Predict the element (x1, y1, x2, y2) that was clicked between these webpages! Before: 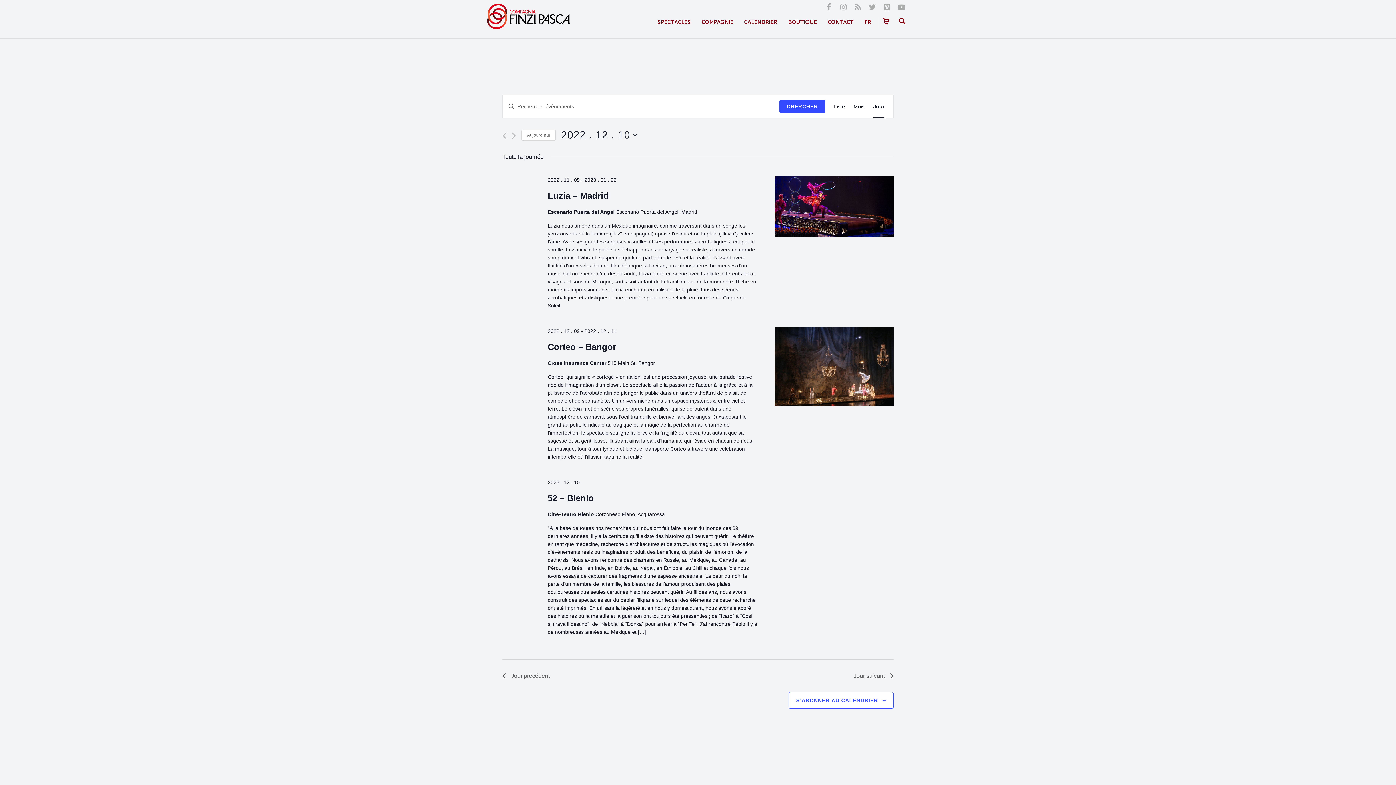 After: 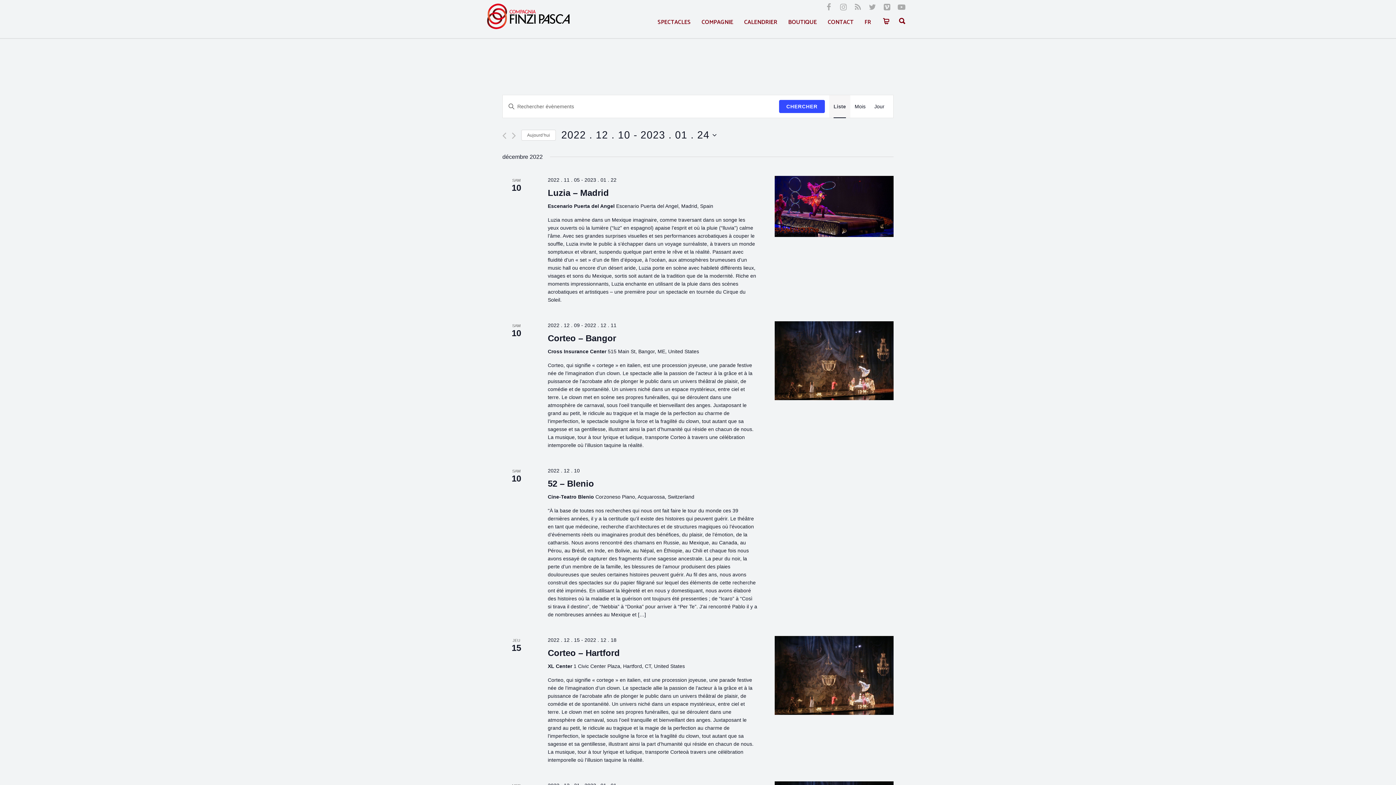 Action: bbox: (834, 95, 845, 117) label: Liste